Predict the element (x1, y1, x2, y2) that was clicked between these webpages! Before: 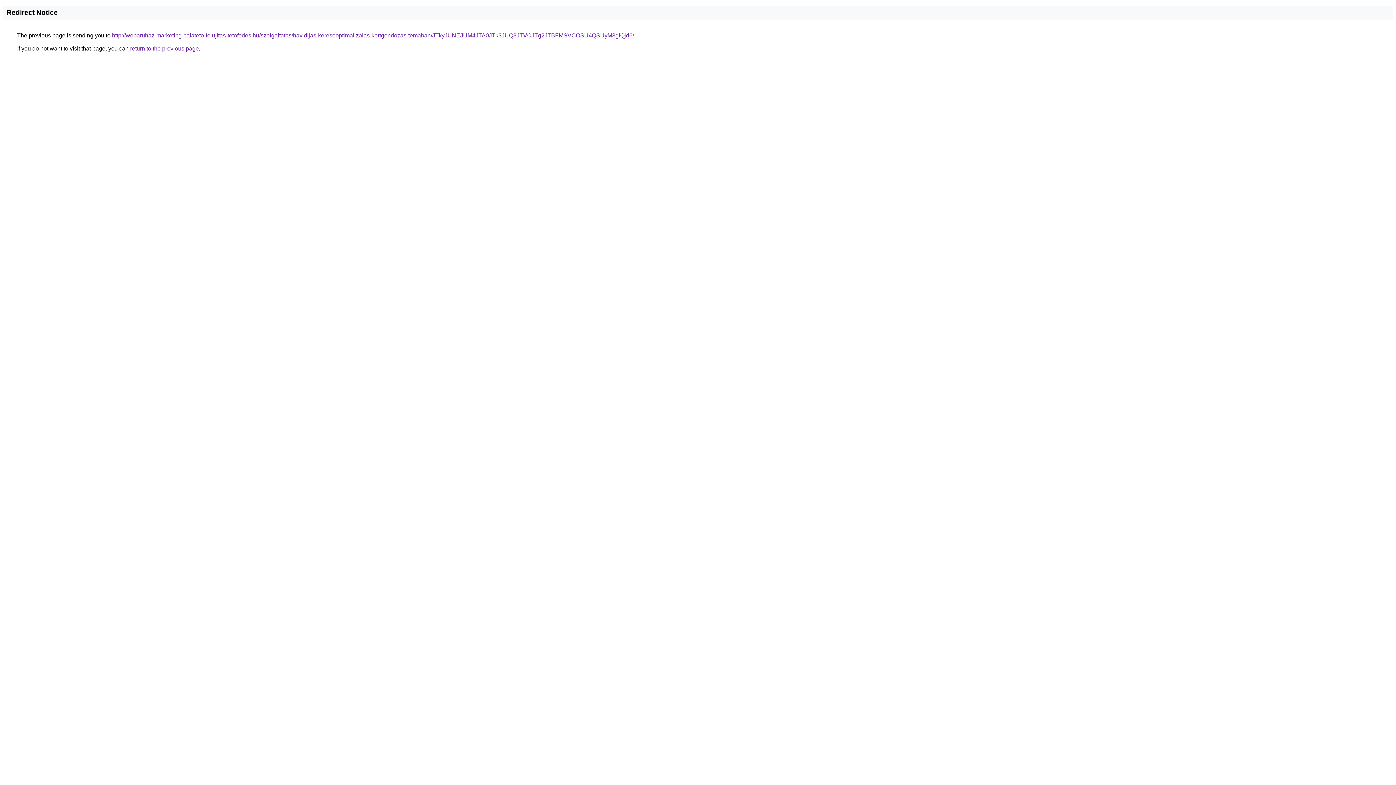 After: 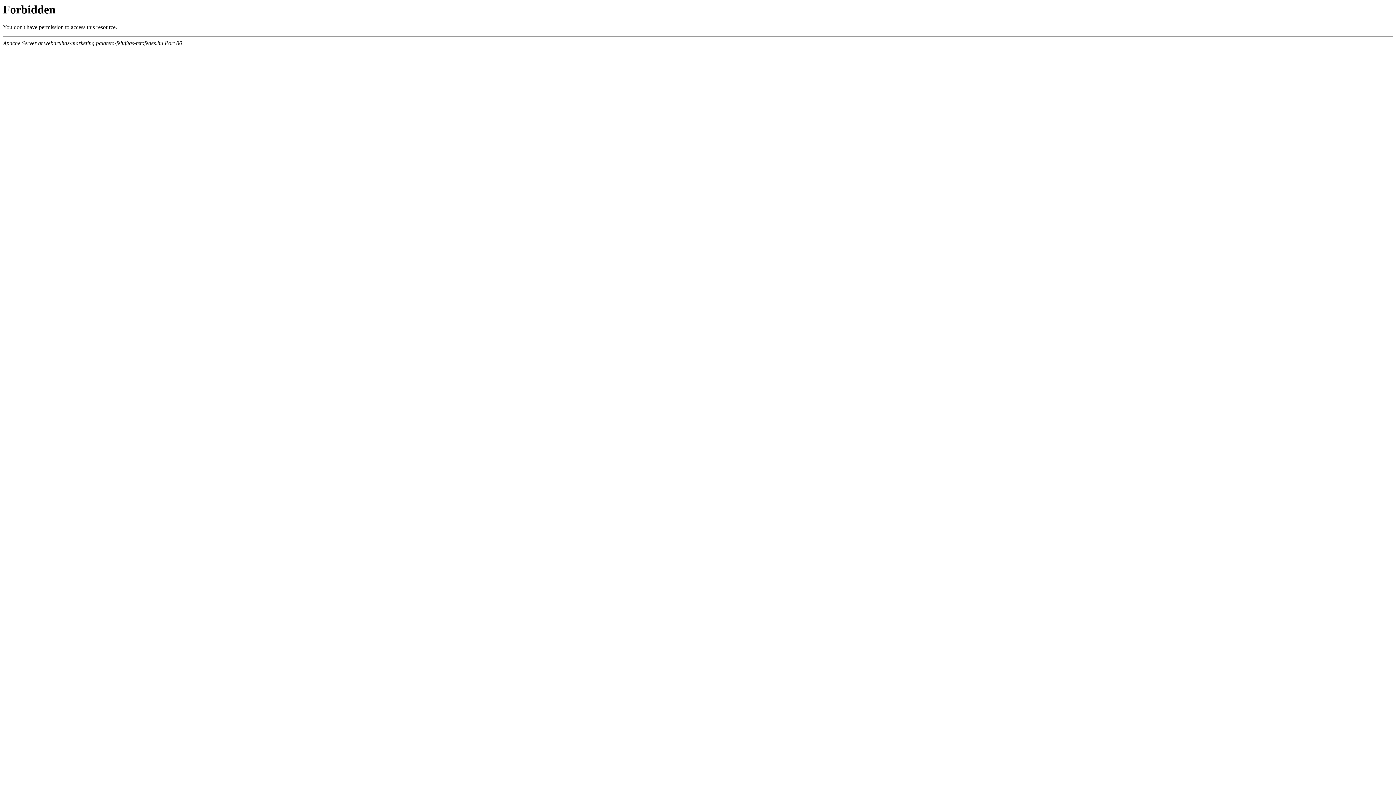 Action: label: http://webaruhaz-marketing.palateto-felujitas-tetofedes.hu/szolgaltatas/havidijas-keresooptimalizalas-kertgondozas-temaban/JTkyJUNEJUM4JTA0JTk3JUQ3JTVCJTg2JTBFMSVCOSU4QSUyM3glQjd6/ bbox: (112, 32, 634, 38)